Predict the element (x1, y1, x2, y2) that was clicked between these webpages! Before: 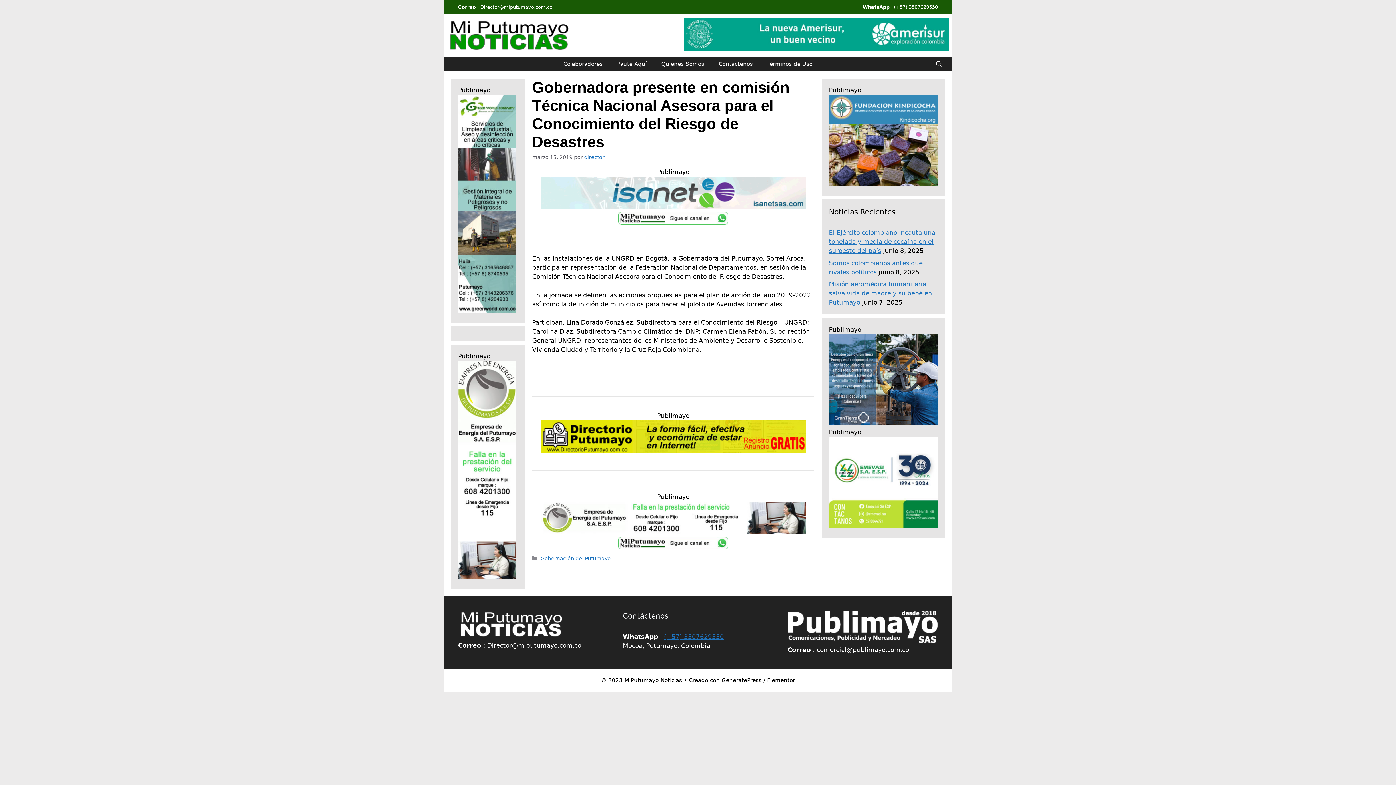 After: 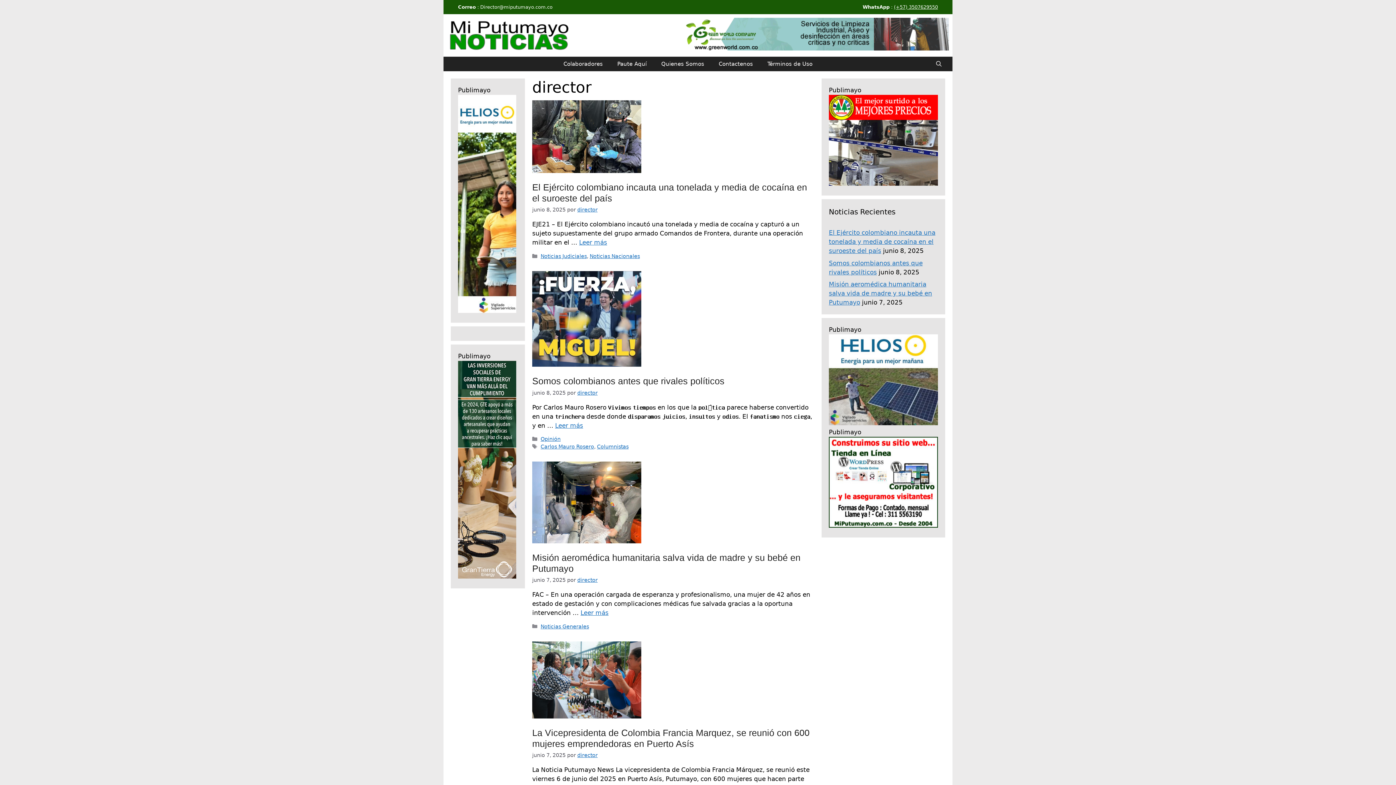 Action: label: director bbox: (584, 154, 604, 160)